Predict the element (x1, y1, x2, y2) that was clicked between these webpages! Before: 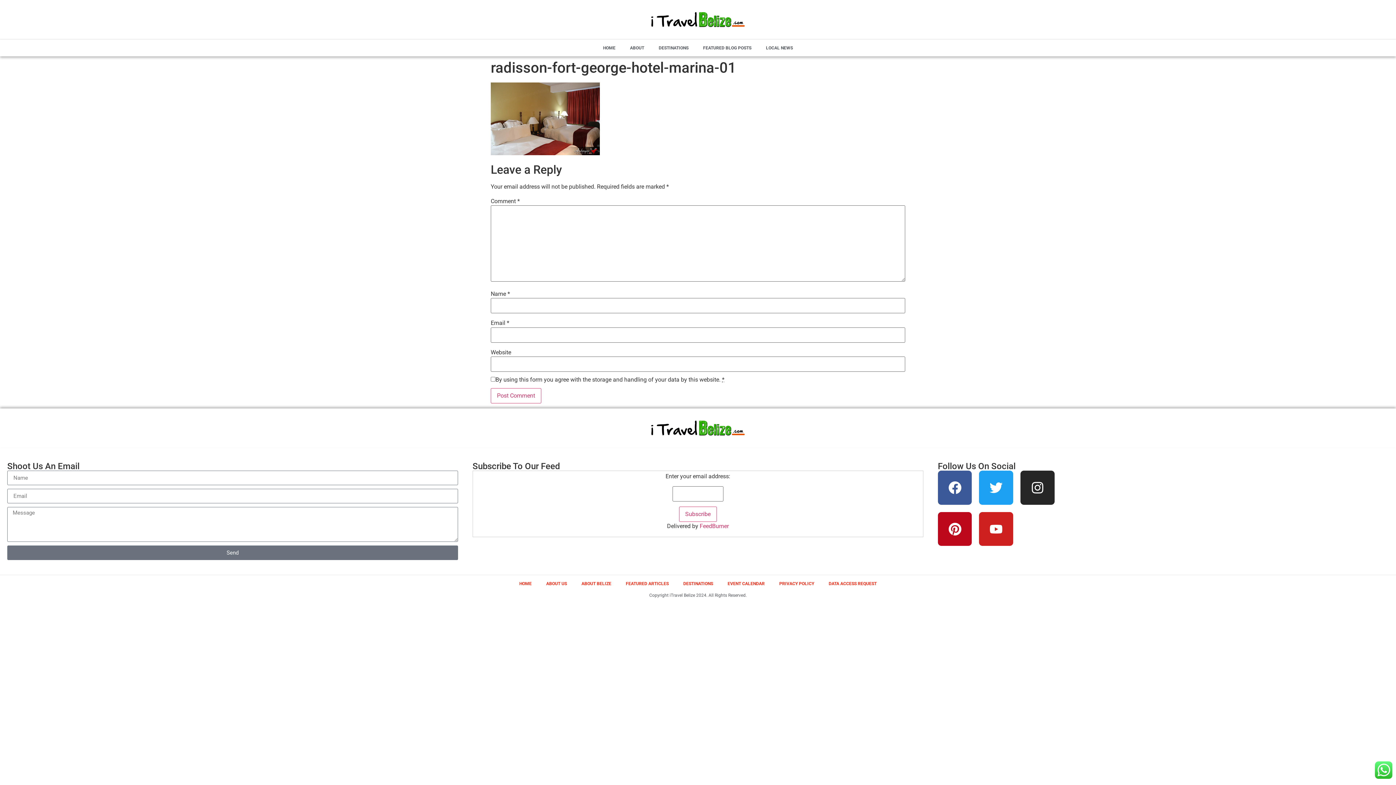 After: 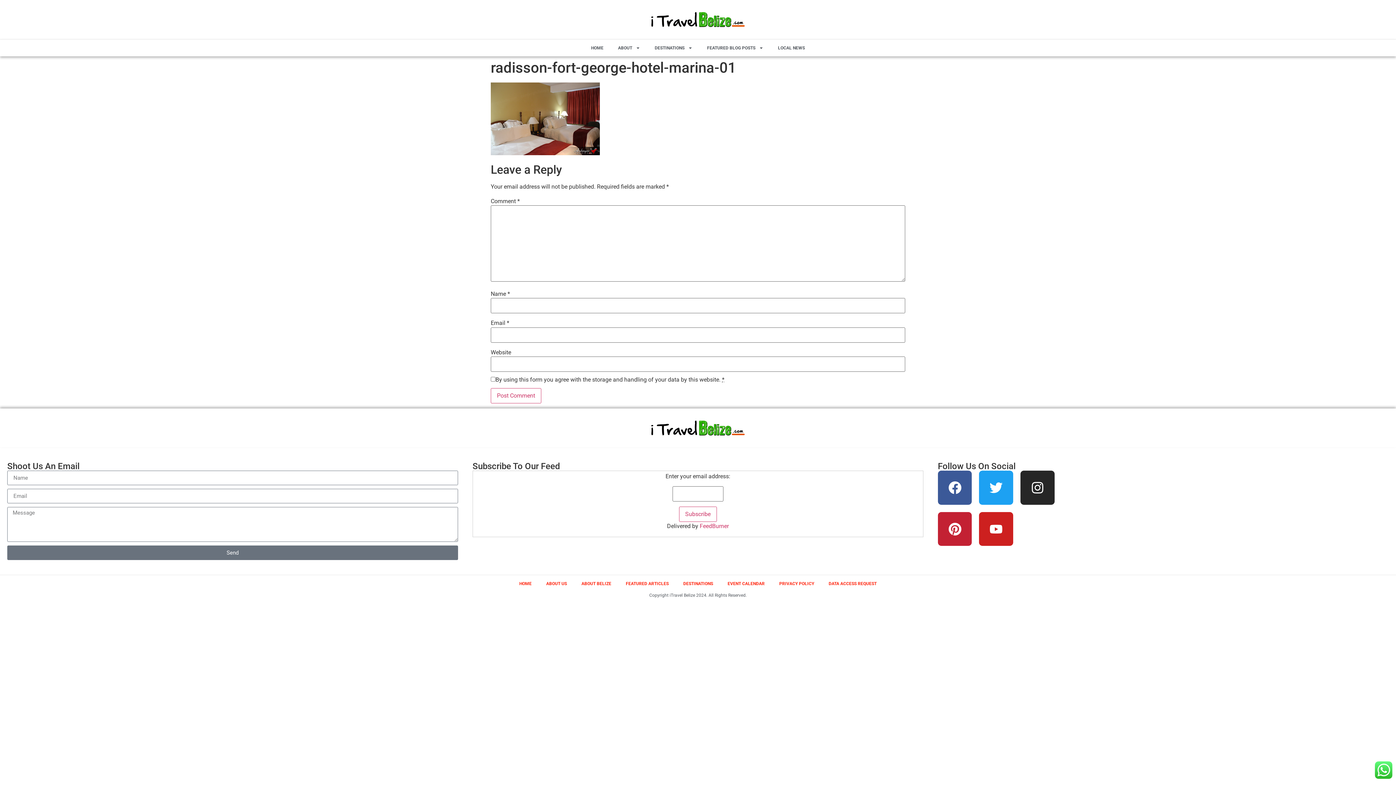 Action: label: Pinterest bbox: (938, 512, 972, 546)